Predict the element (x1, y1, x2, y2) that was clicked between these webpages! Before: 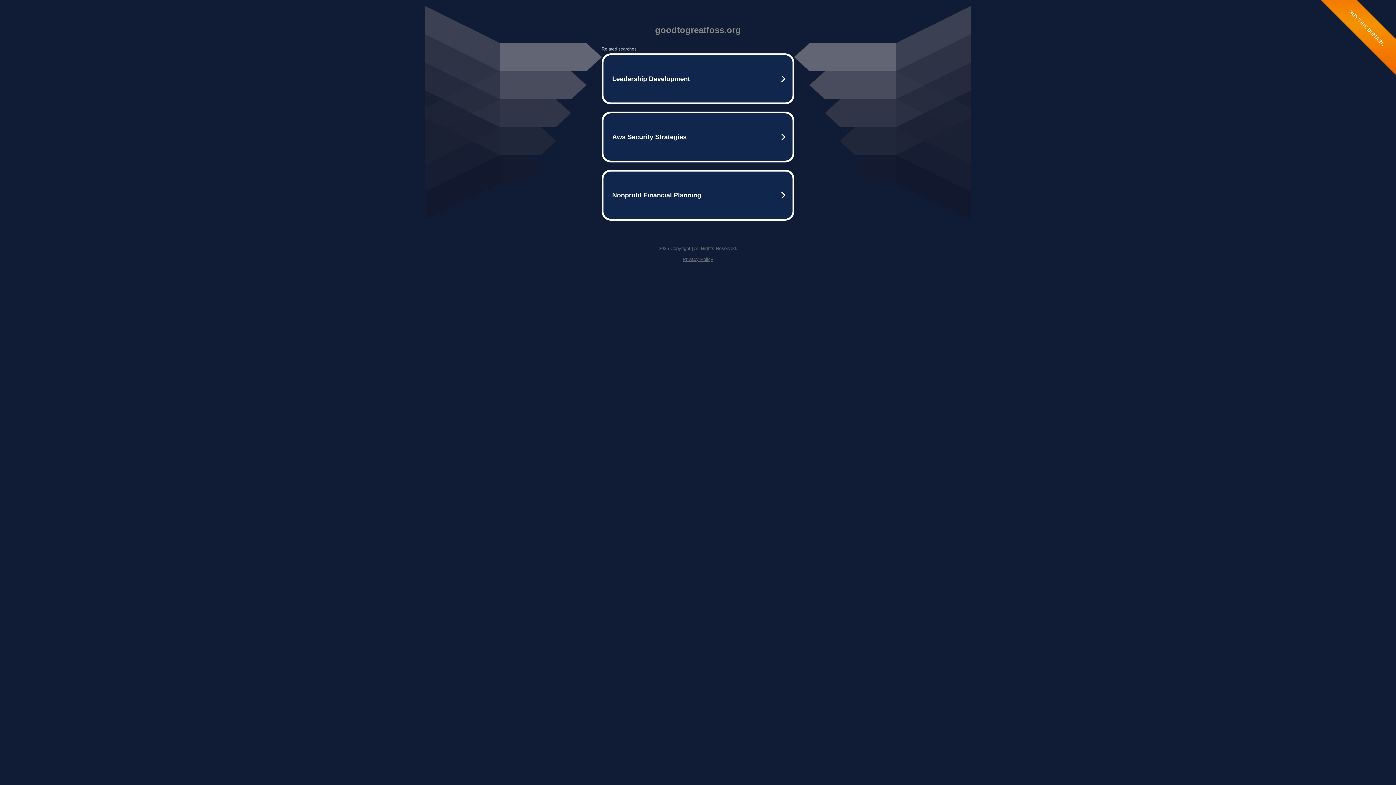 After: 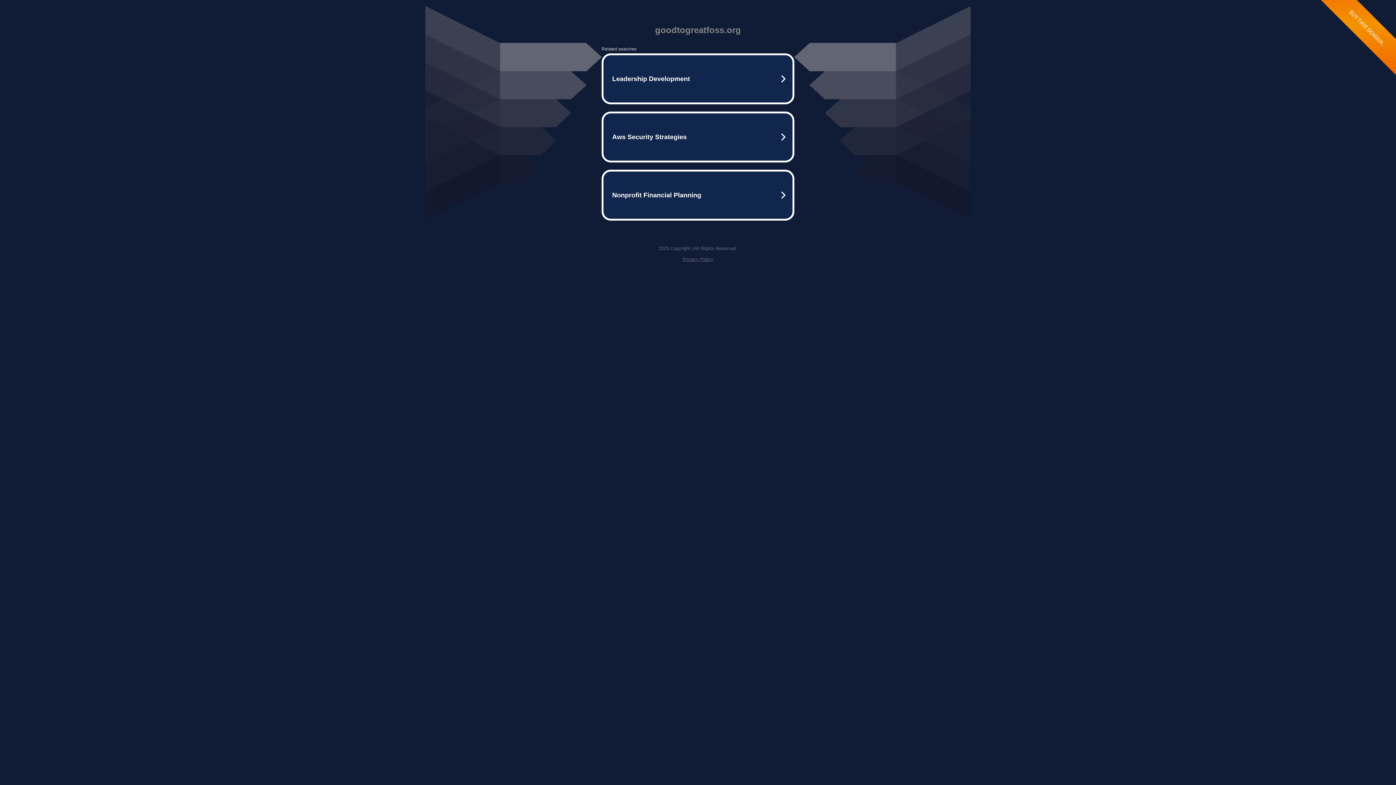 Action: label: Privacy Policy bbox: (682, 256, 713, 262)